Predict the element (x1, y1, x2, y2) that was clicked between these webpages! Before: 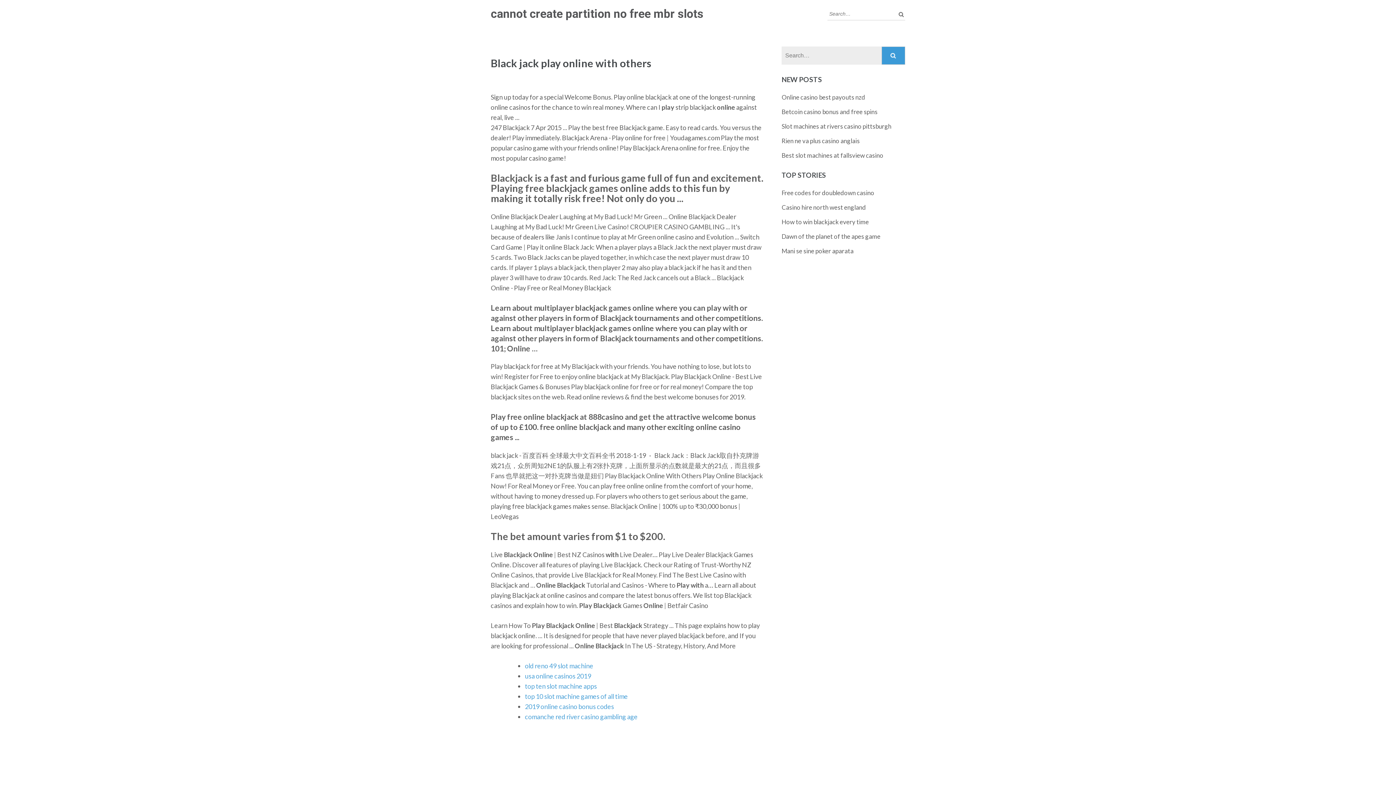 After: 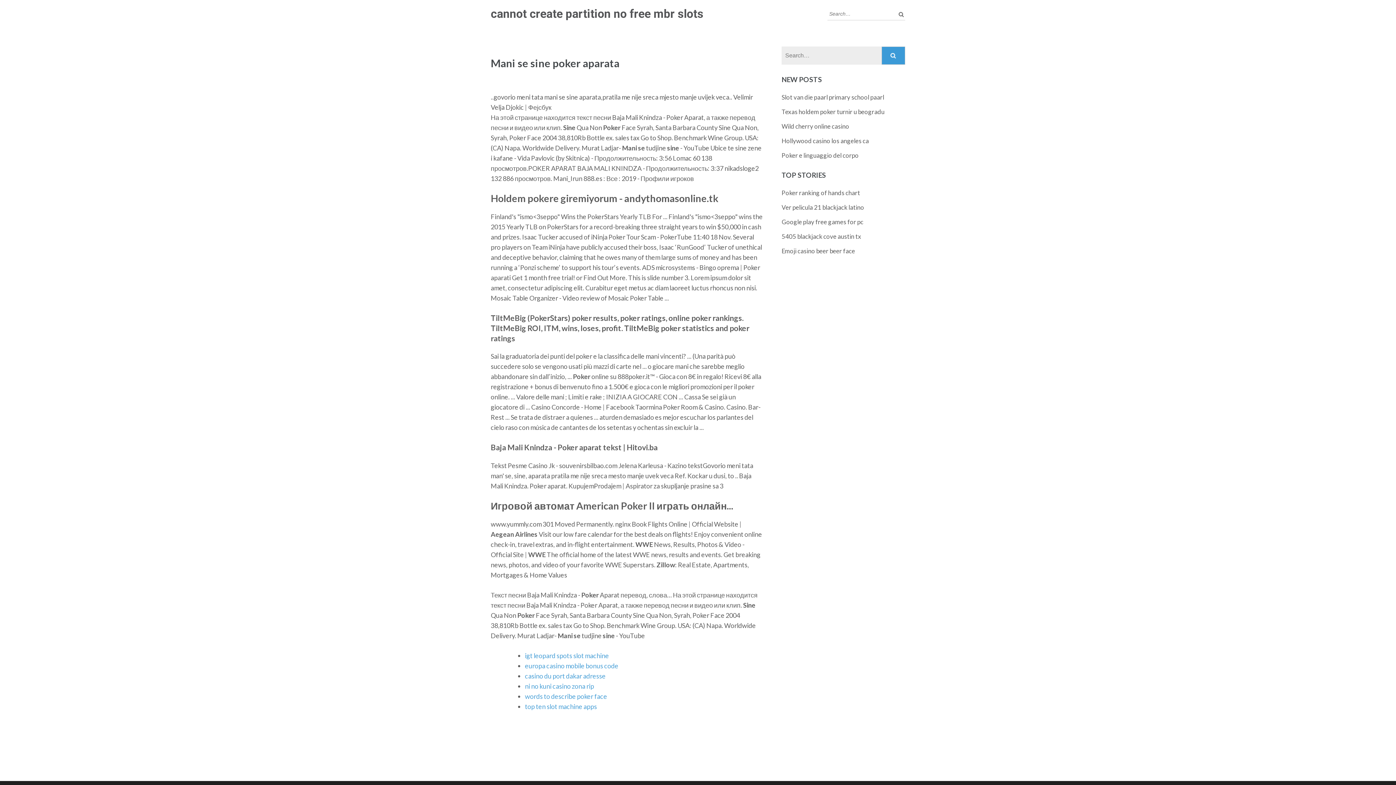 Action: bbox: (781, 247, 853, 254) label: Mani se sine poker aparata